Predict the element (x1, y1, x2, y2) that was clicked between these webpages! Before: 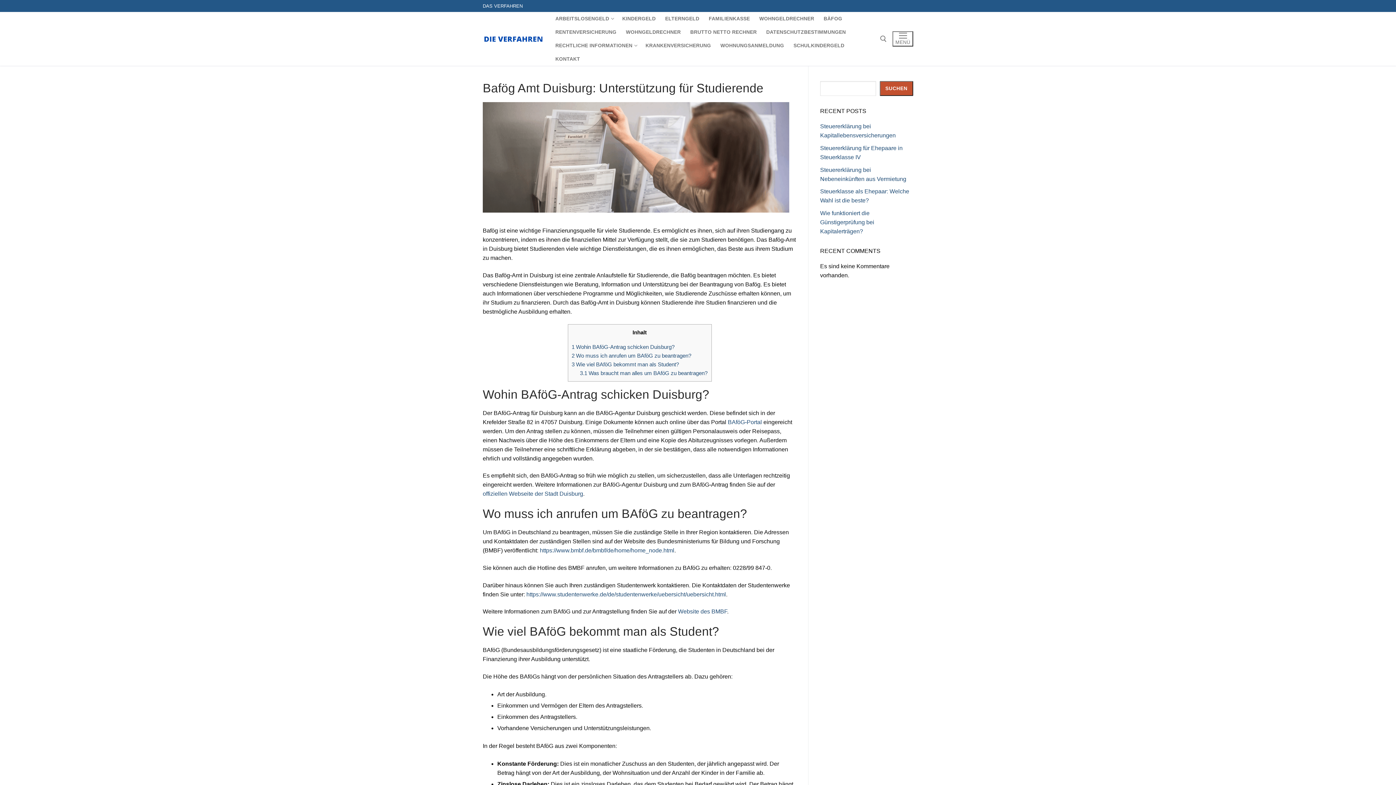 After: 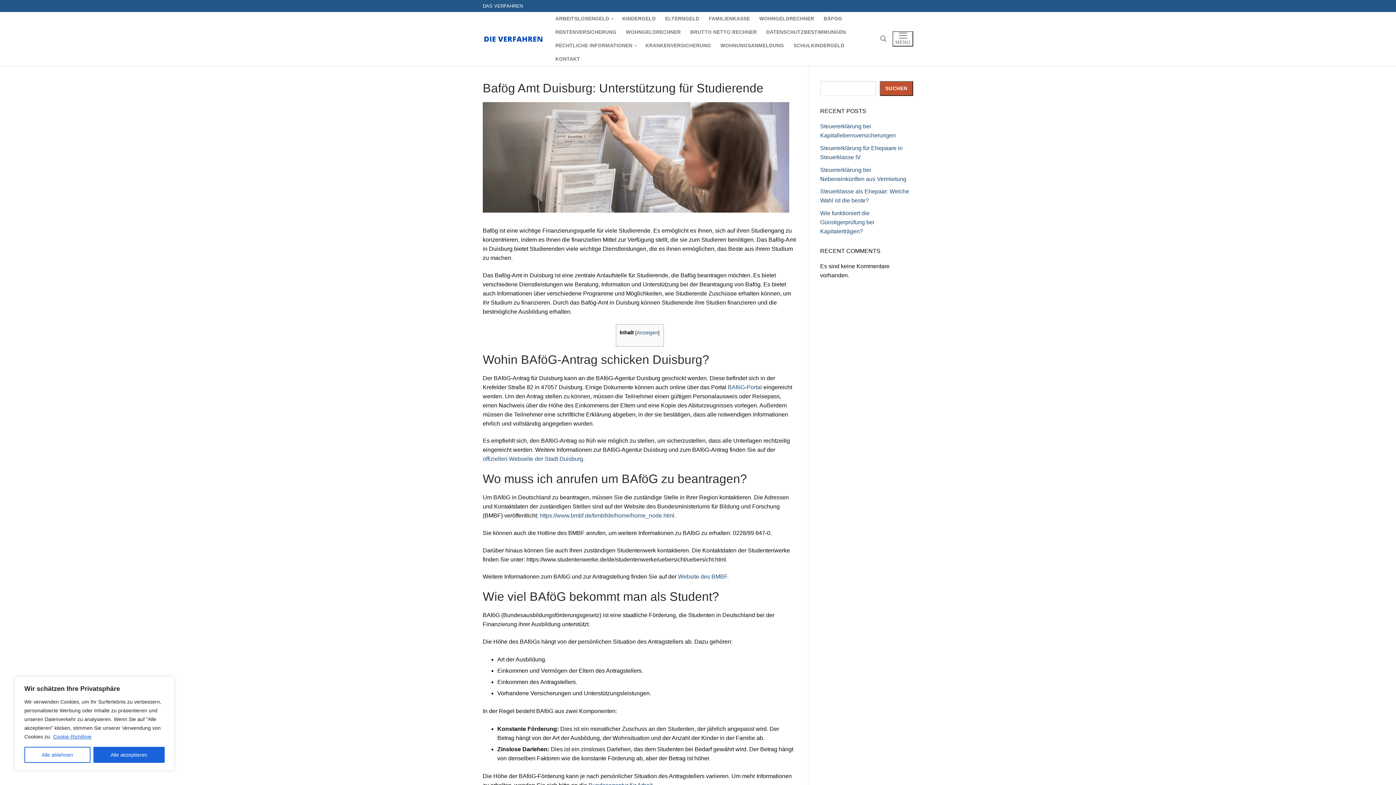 Action: bbox: (526, 591, 726, 597) label: https://www.studentenwerke.de/de/studentenwerke/uebersicht/uebersicht.html